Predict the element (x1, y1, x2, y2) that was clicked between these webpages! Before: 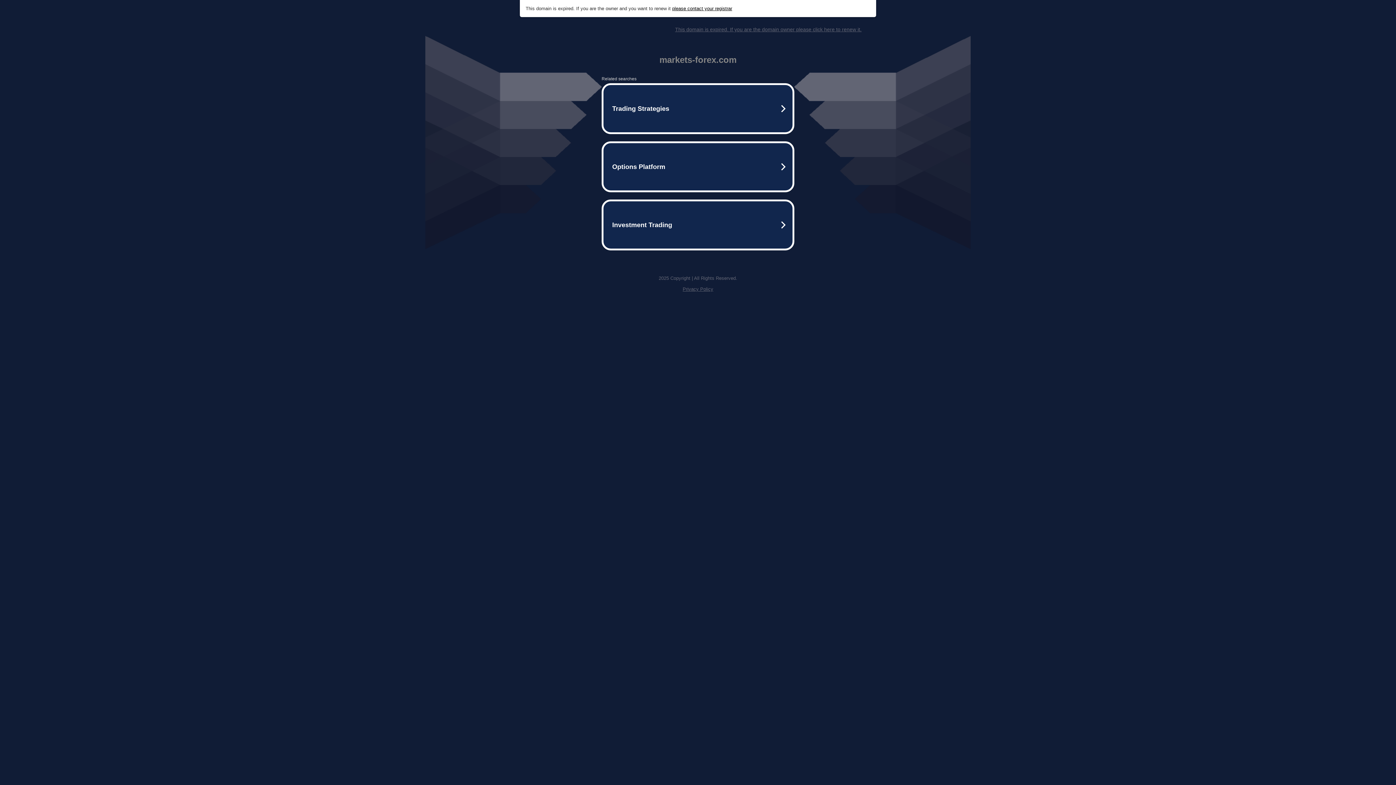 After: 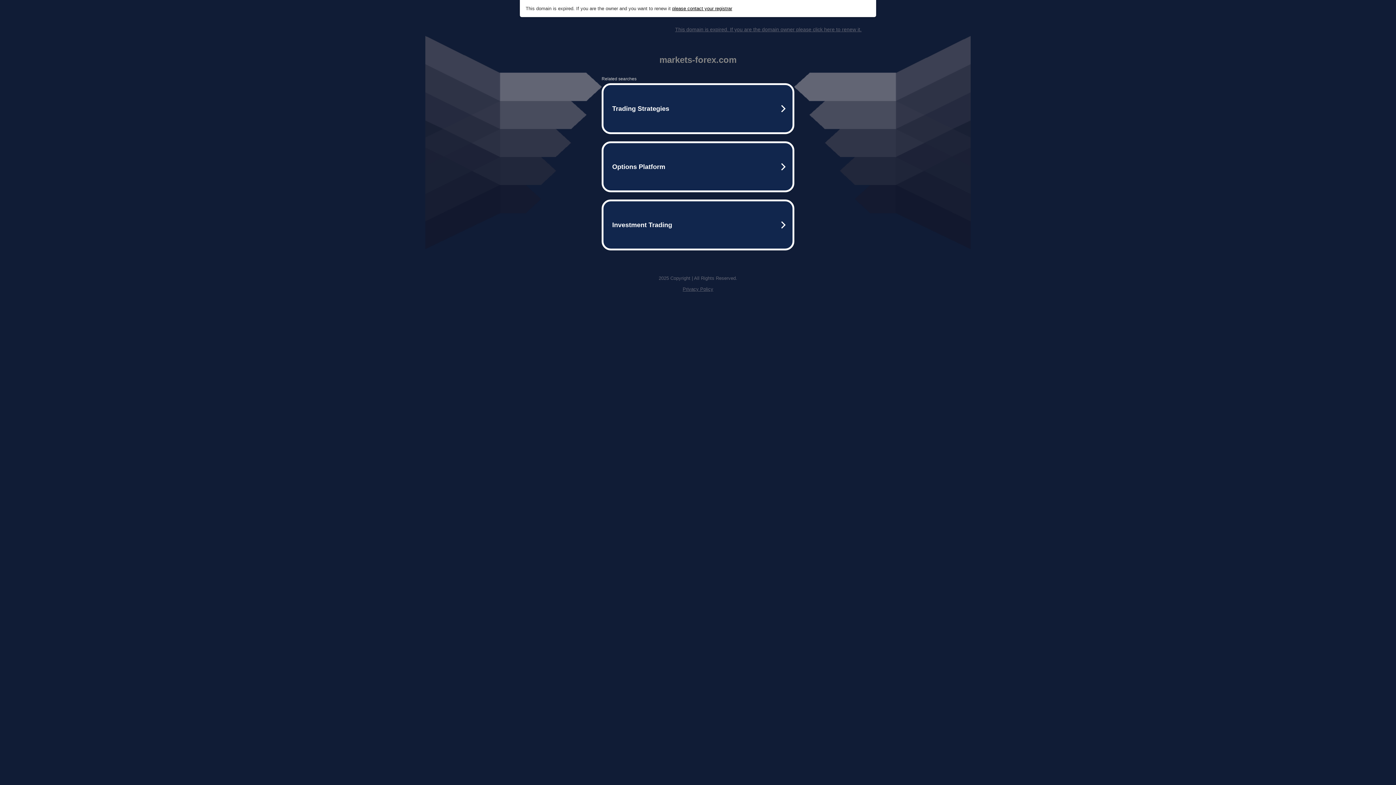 Action: bbox: (682, 286, 713, 292) label: Privacy Policy